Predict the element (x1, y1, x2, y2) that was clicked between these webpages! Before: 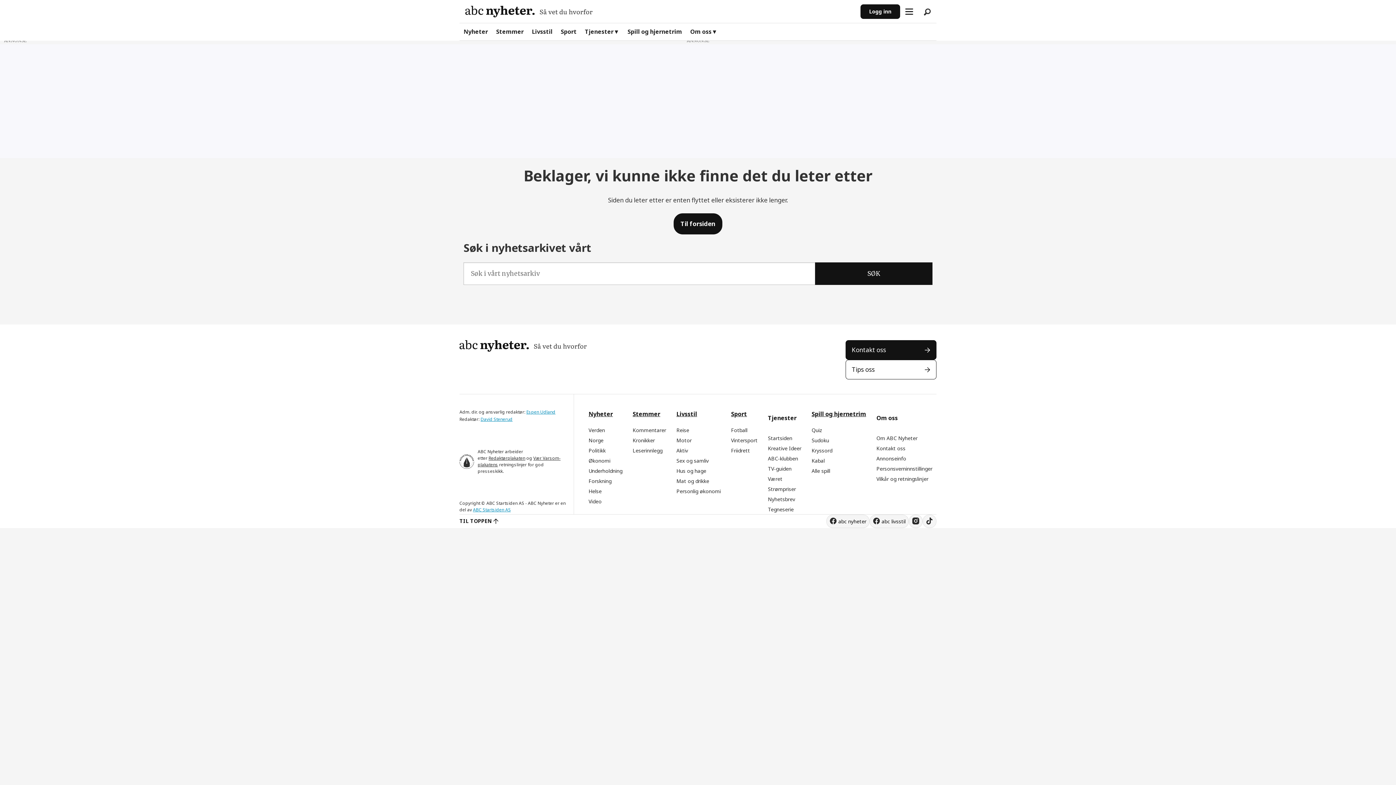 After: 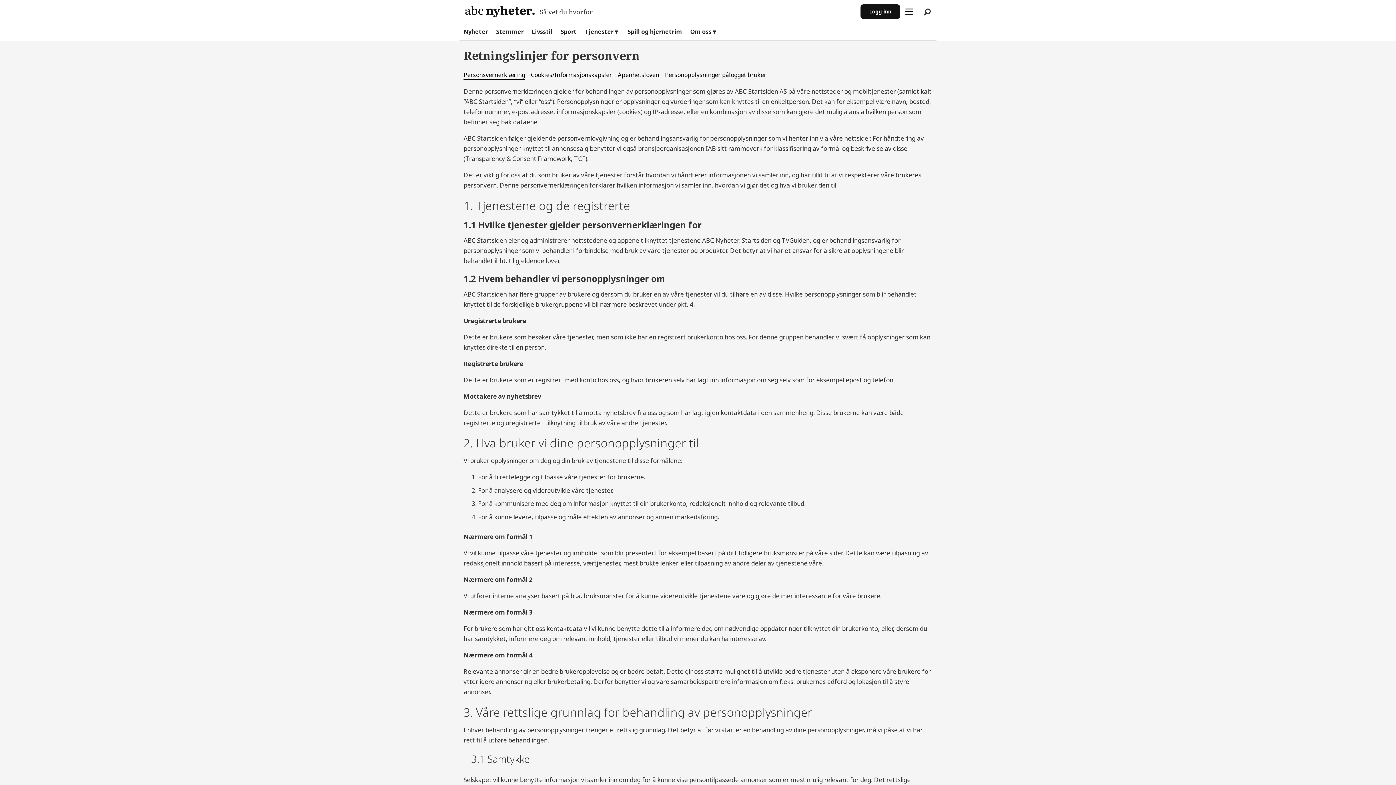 Action: label: Vilkår og retningslinjer bbox: (876, 475, 928, 482)